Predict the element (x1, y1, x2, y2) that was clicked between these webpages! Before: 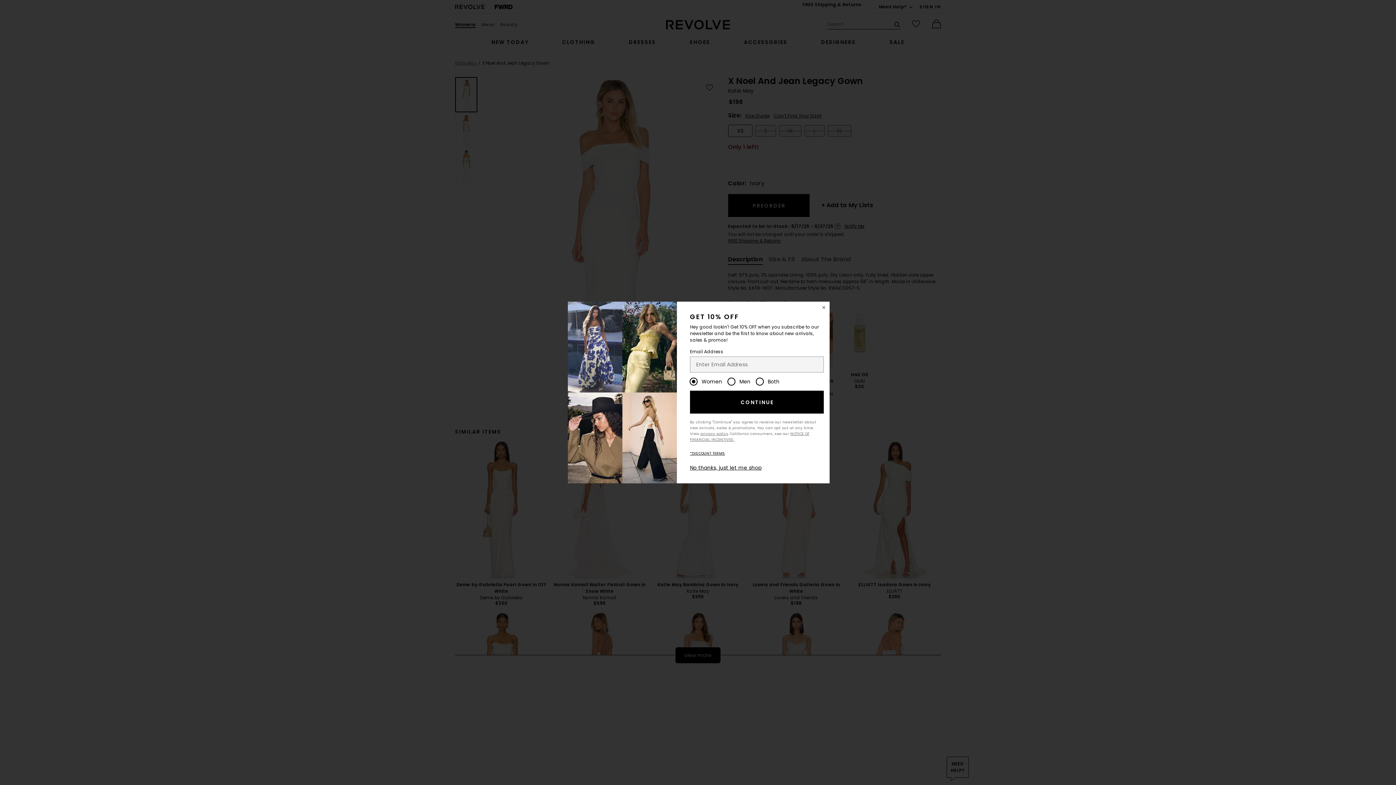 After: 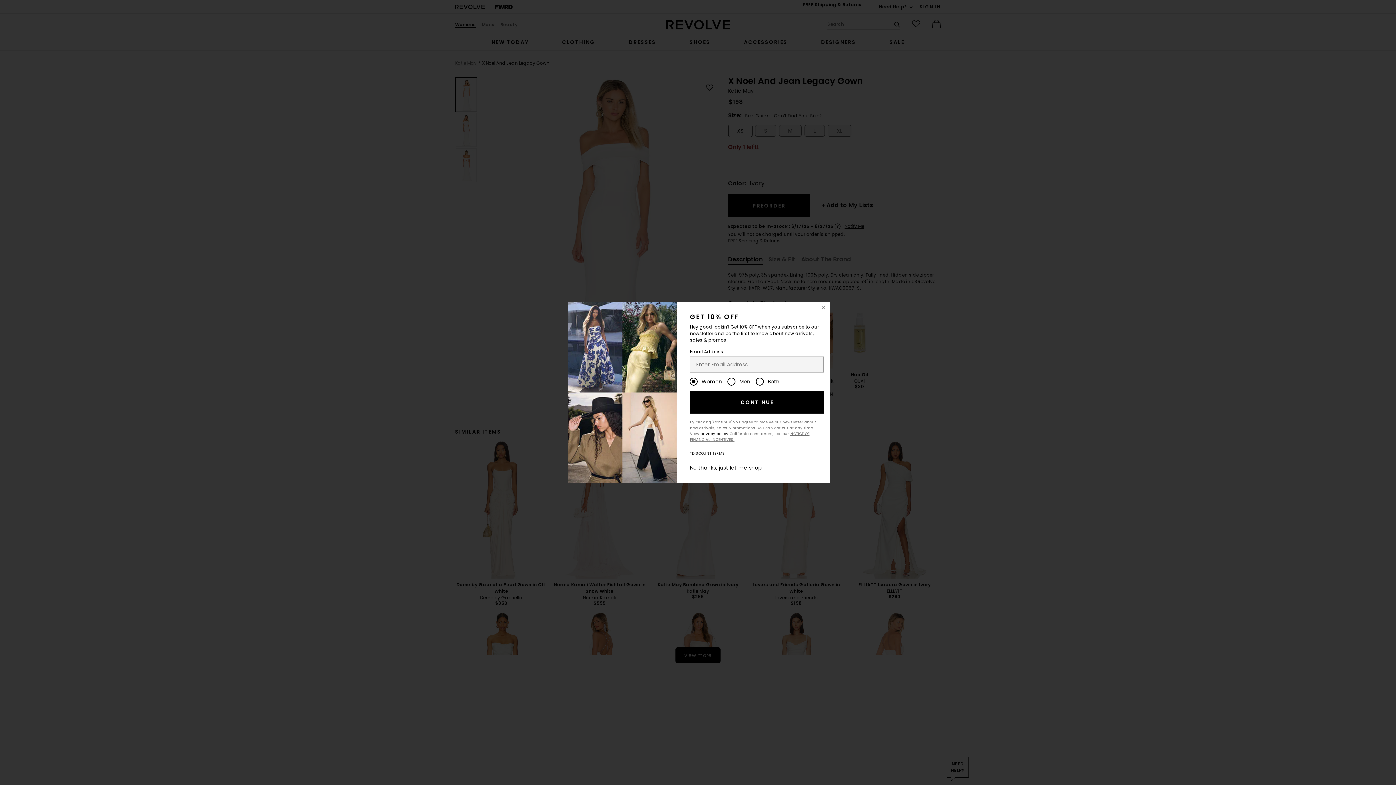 Action: label: privacy policy bbox: (700, 431, 728, 436)